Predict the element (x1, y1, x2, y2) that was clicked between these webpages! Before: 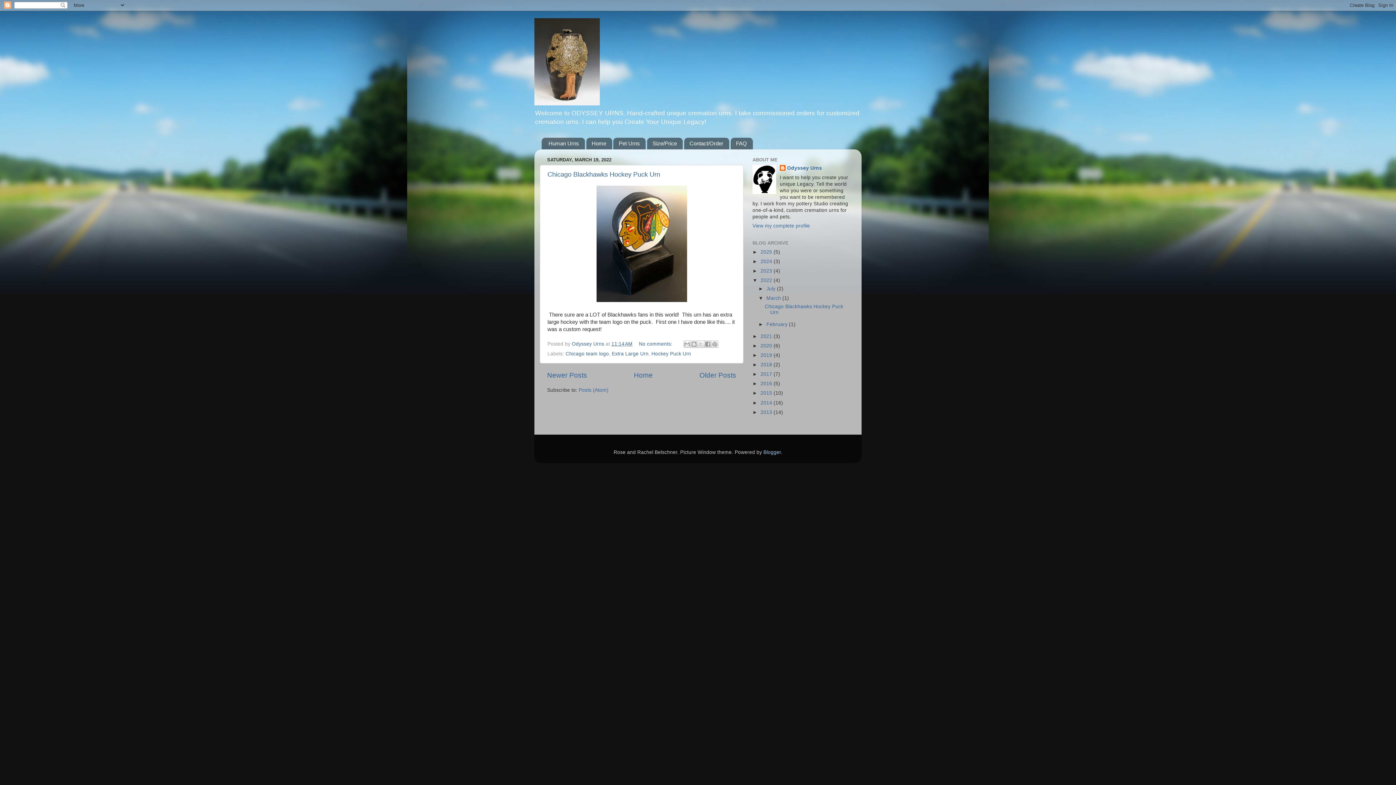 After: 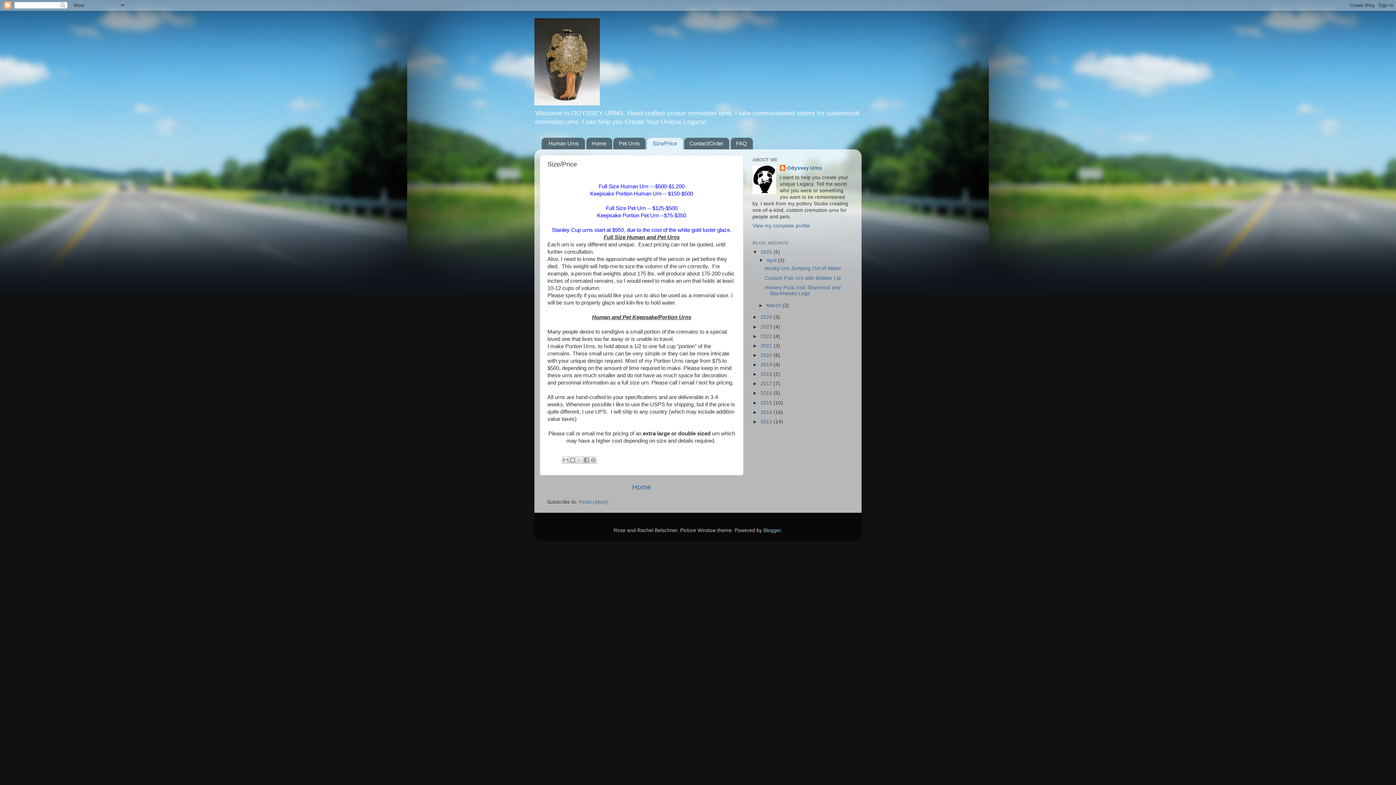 Action: label: Size/Price bbox: (647, 137, 682, 149)